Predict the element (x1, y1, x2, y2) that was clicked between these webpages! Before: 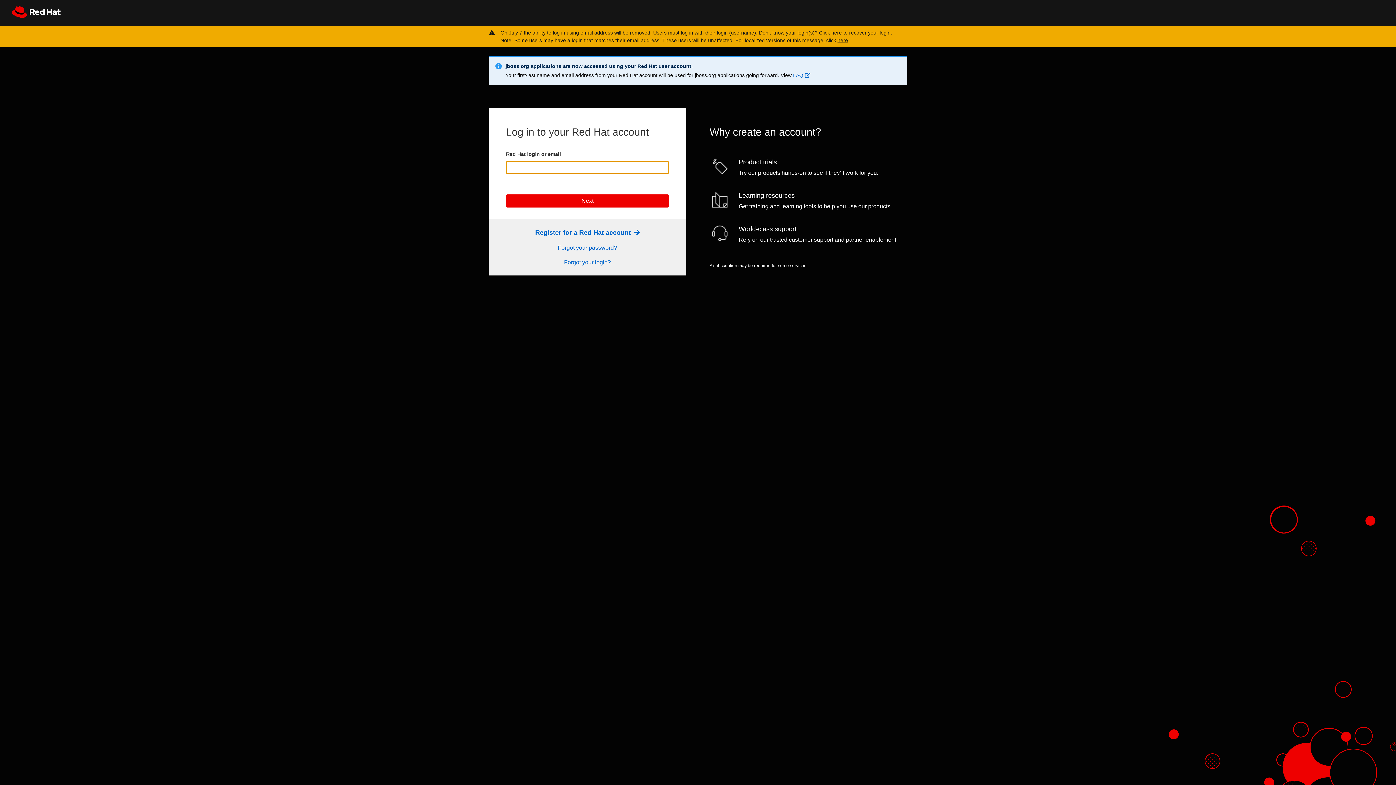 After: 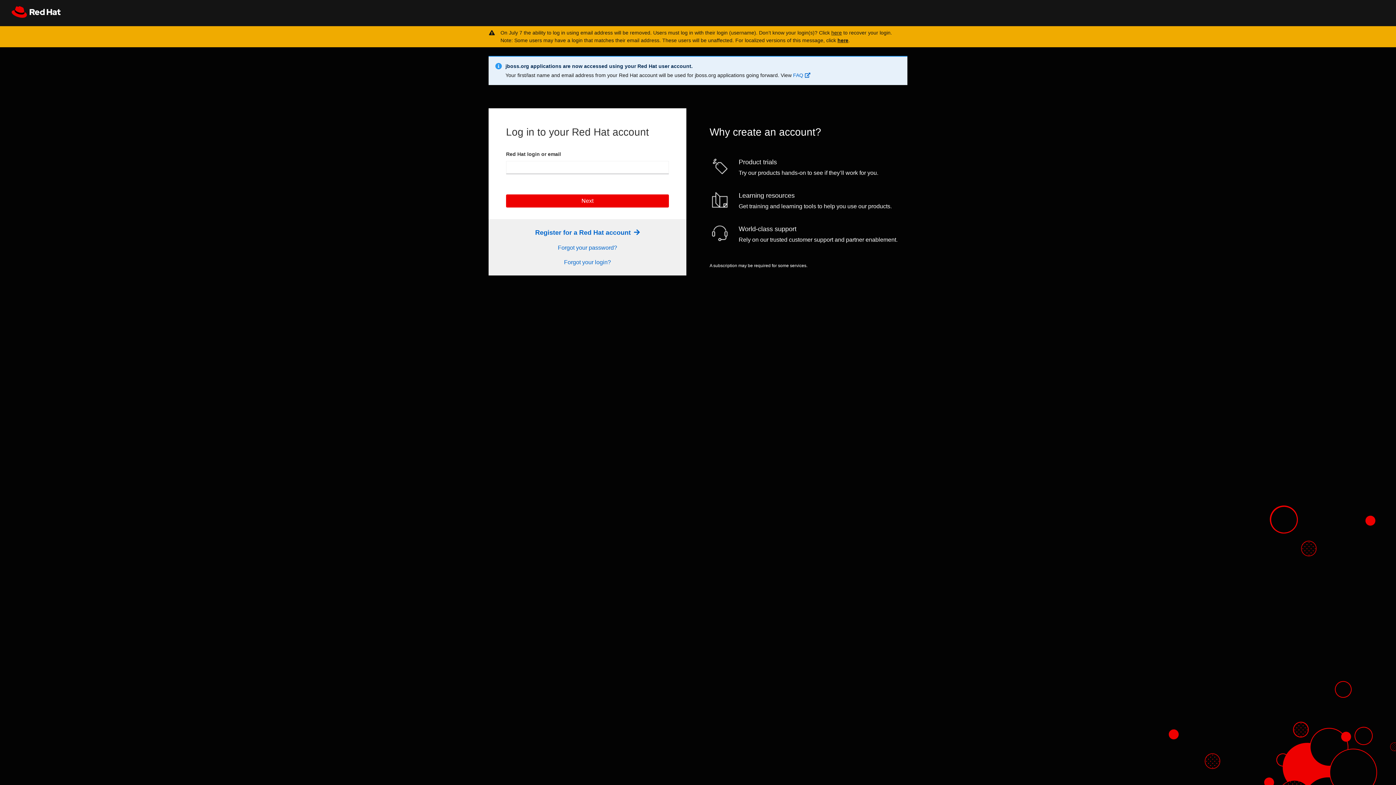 Action: bbox: (837, 37, 848, 43) label: click here to see a translation of this message